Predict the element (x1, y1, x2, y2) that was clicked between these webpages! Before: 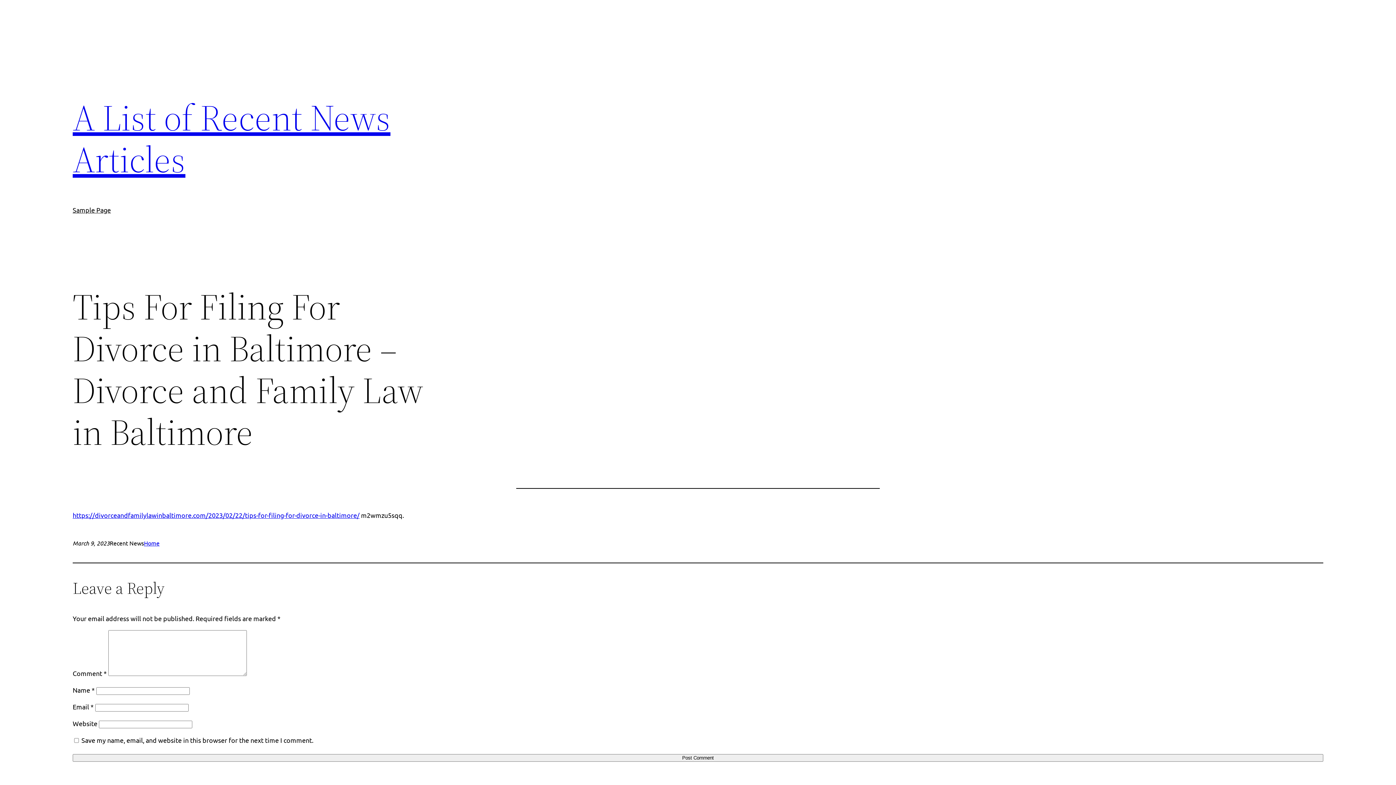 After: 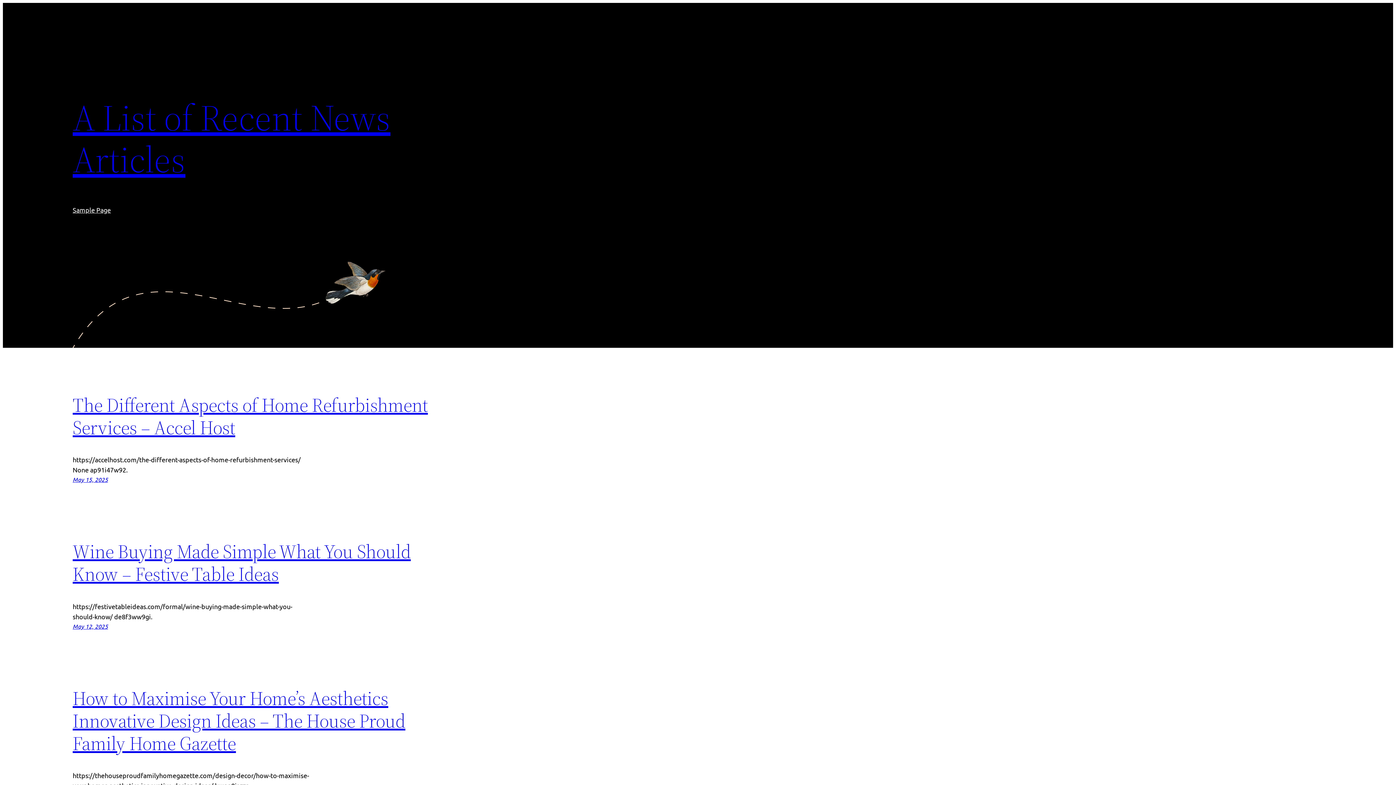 Action: label: A List of Recent News Articles bbox: (72, 92, 390, 184)